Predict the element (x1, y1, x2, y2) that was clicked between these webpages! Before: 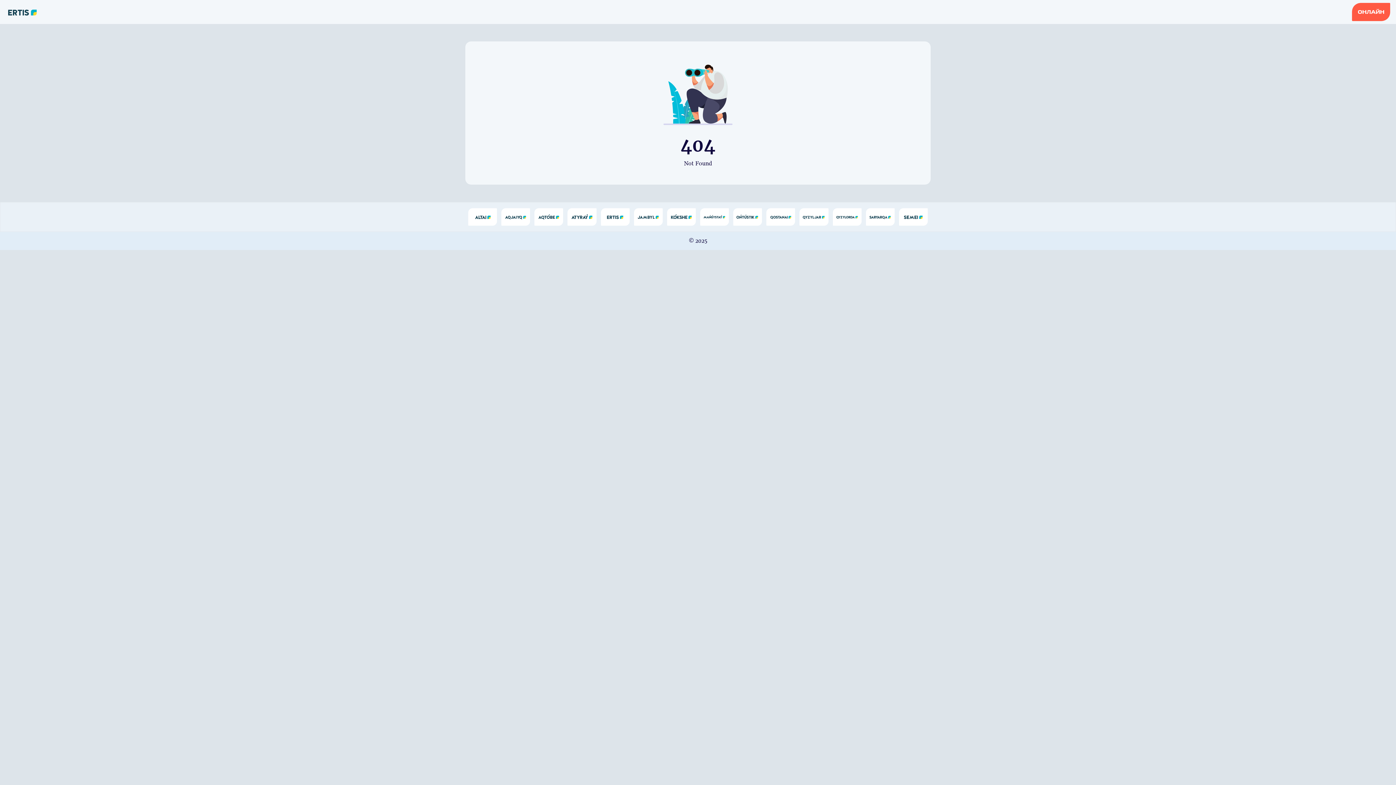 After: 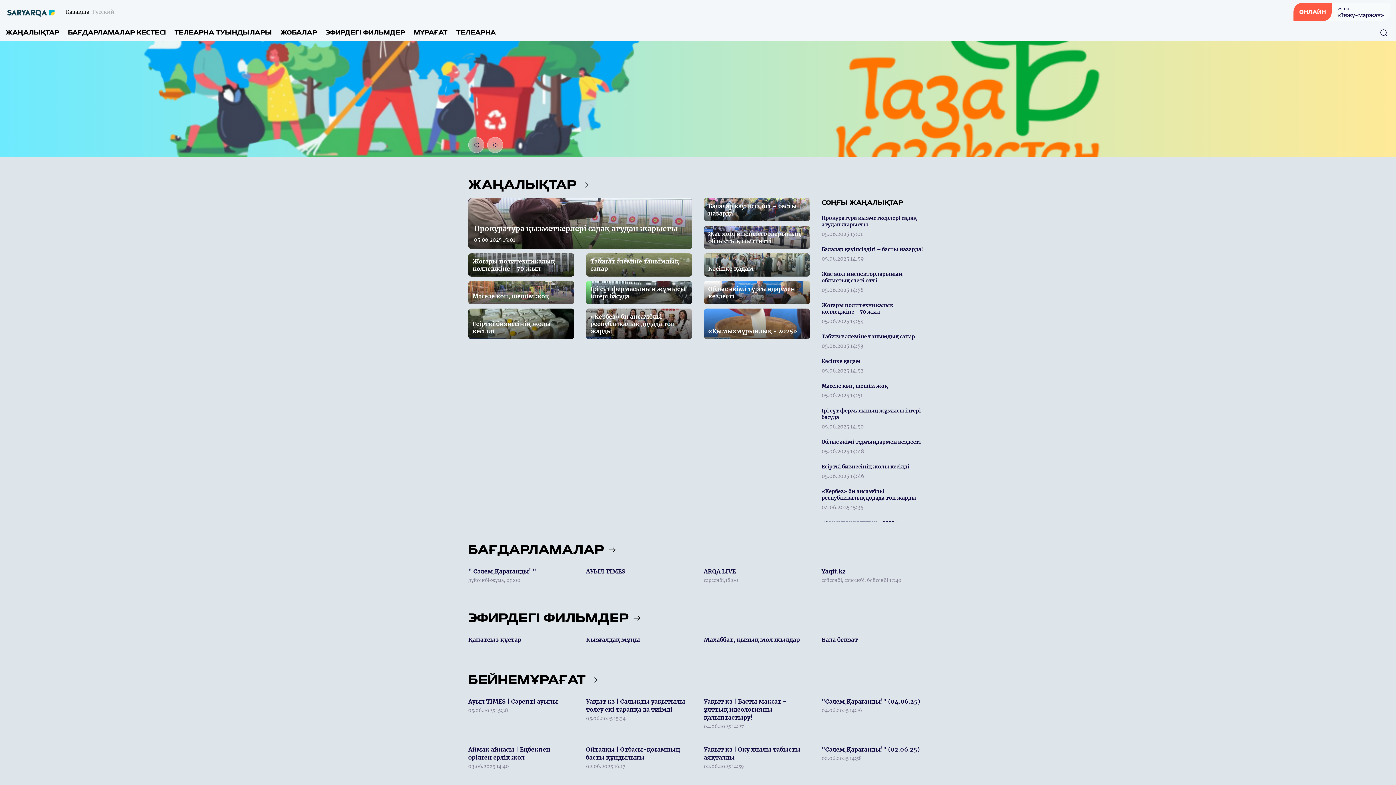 Action: bbox: (866, 208, 894, 225)